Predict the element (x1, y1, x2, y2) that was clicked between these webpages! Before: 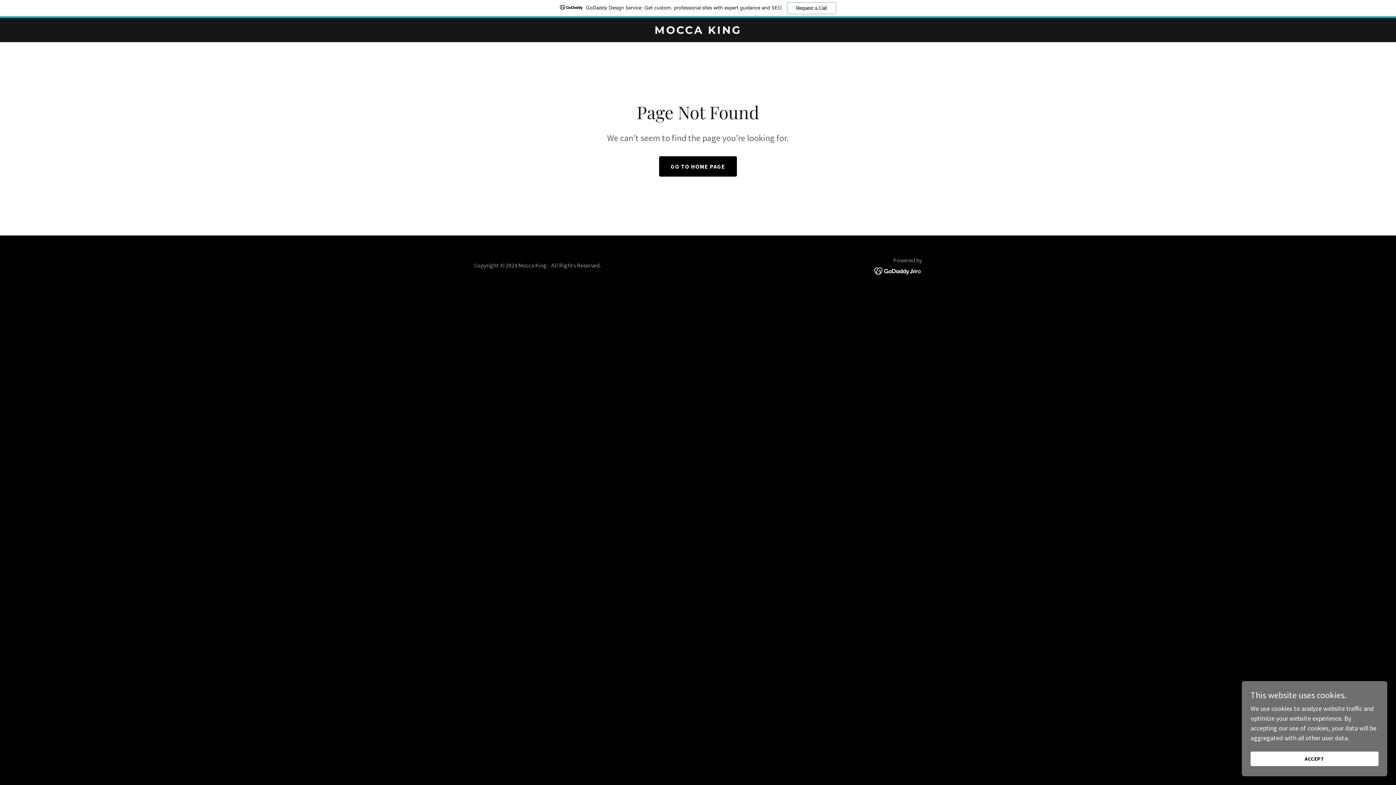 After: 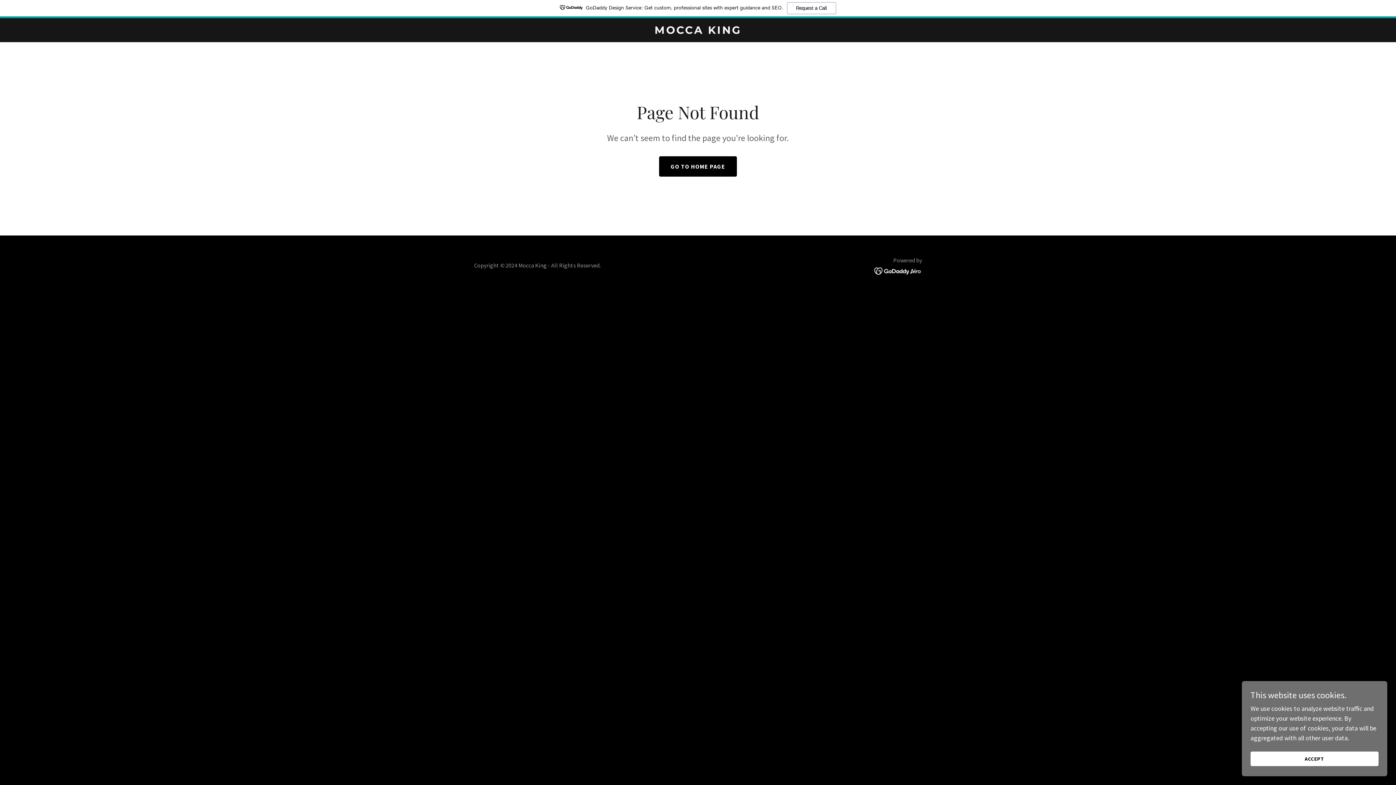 Action: bbox: (874, 266, 922, 274)